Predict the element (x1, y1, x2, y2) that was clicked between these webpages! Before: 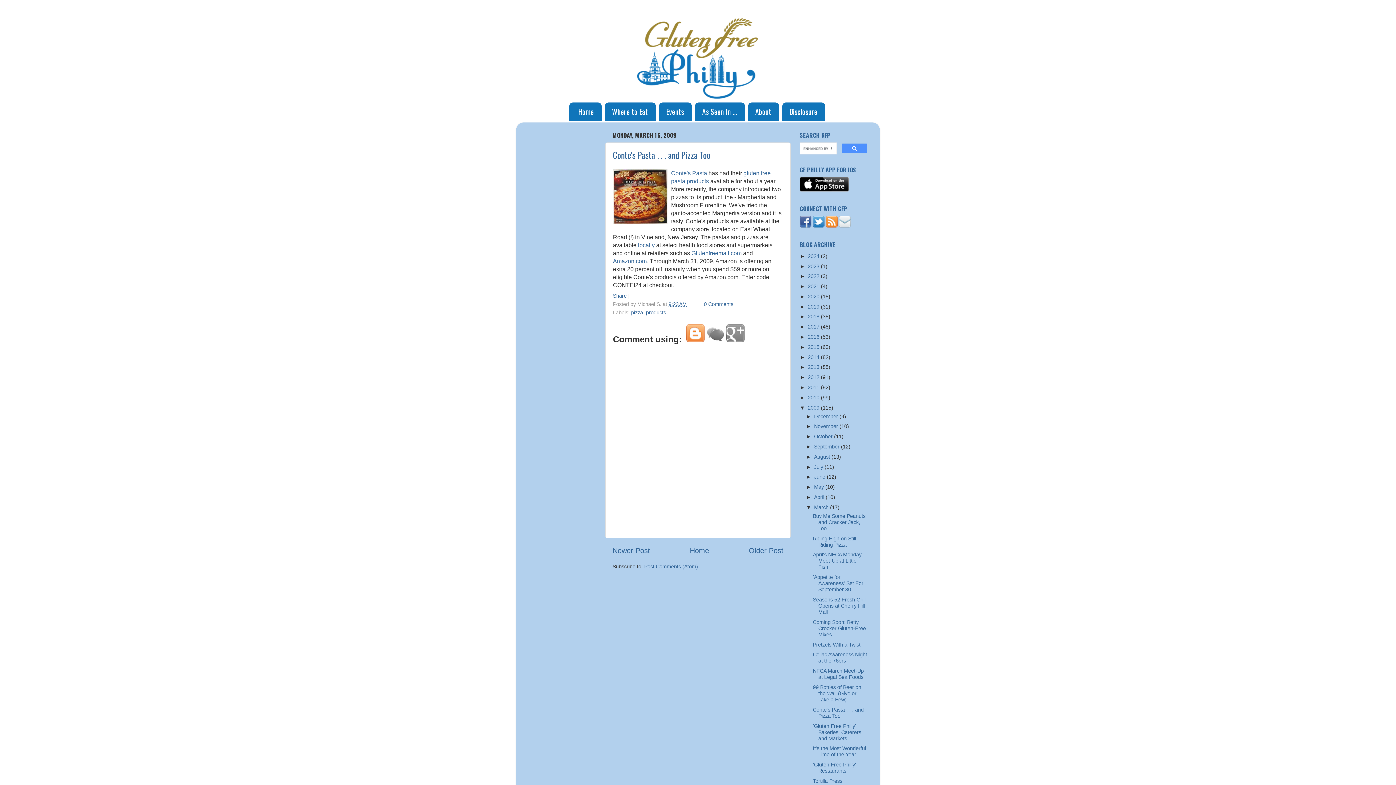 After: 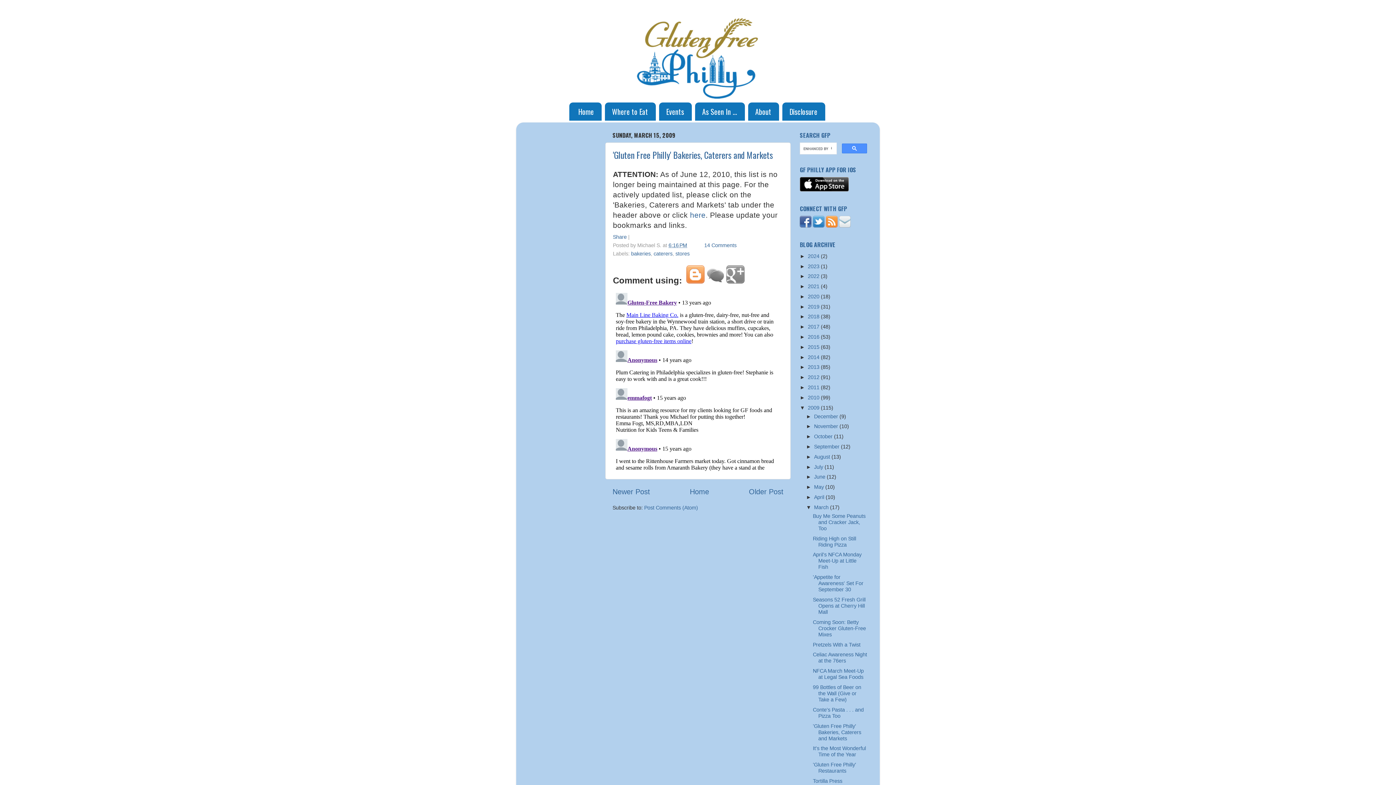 Action: bbox: (813, 723, 861, 741) label: 'Gluten Free Philly' Bakeries, Caterers and Markets